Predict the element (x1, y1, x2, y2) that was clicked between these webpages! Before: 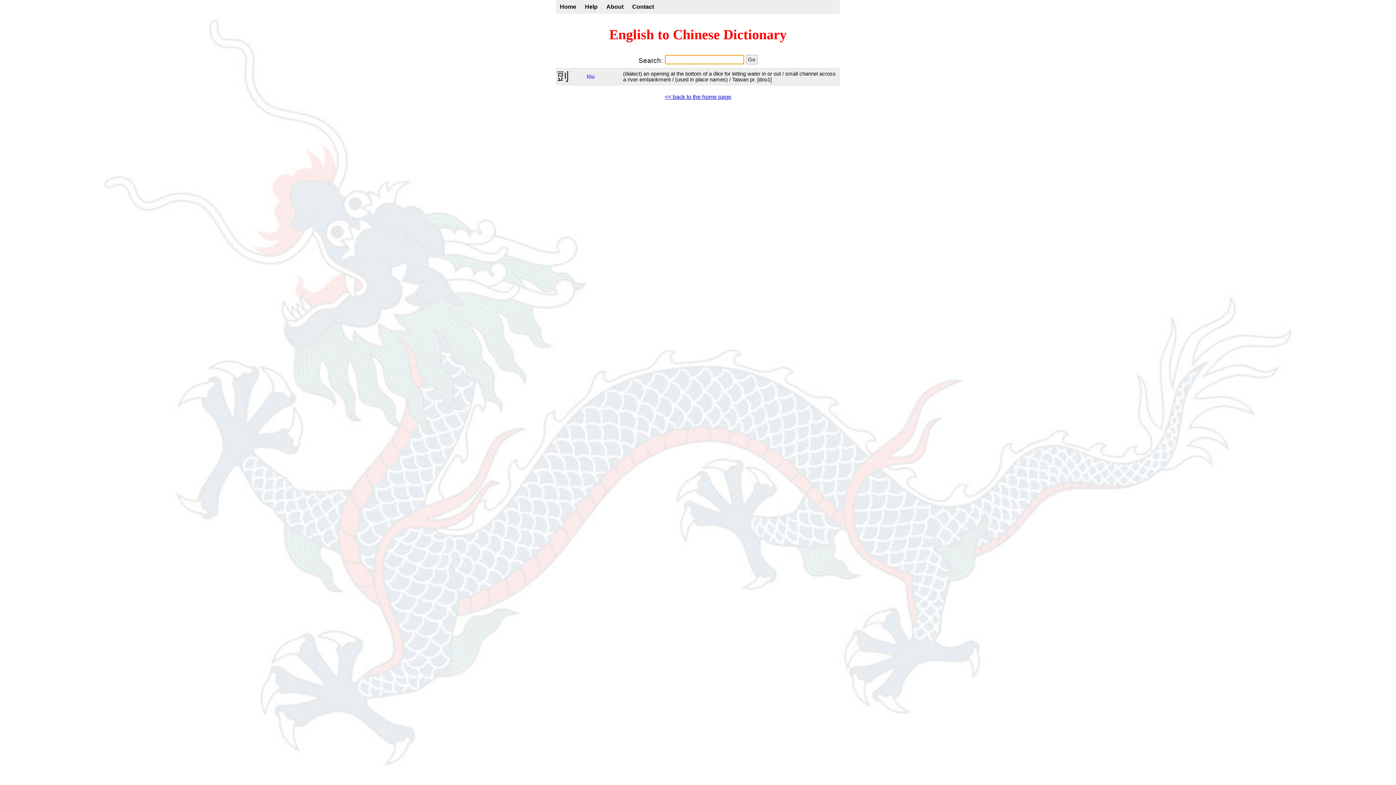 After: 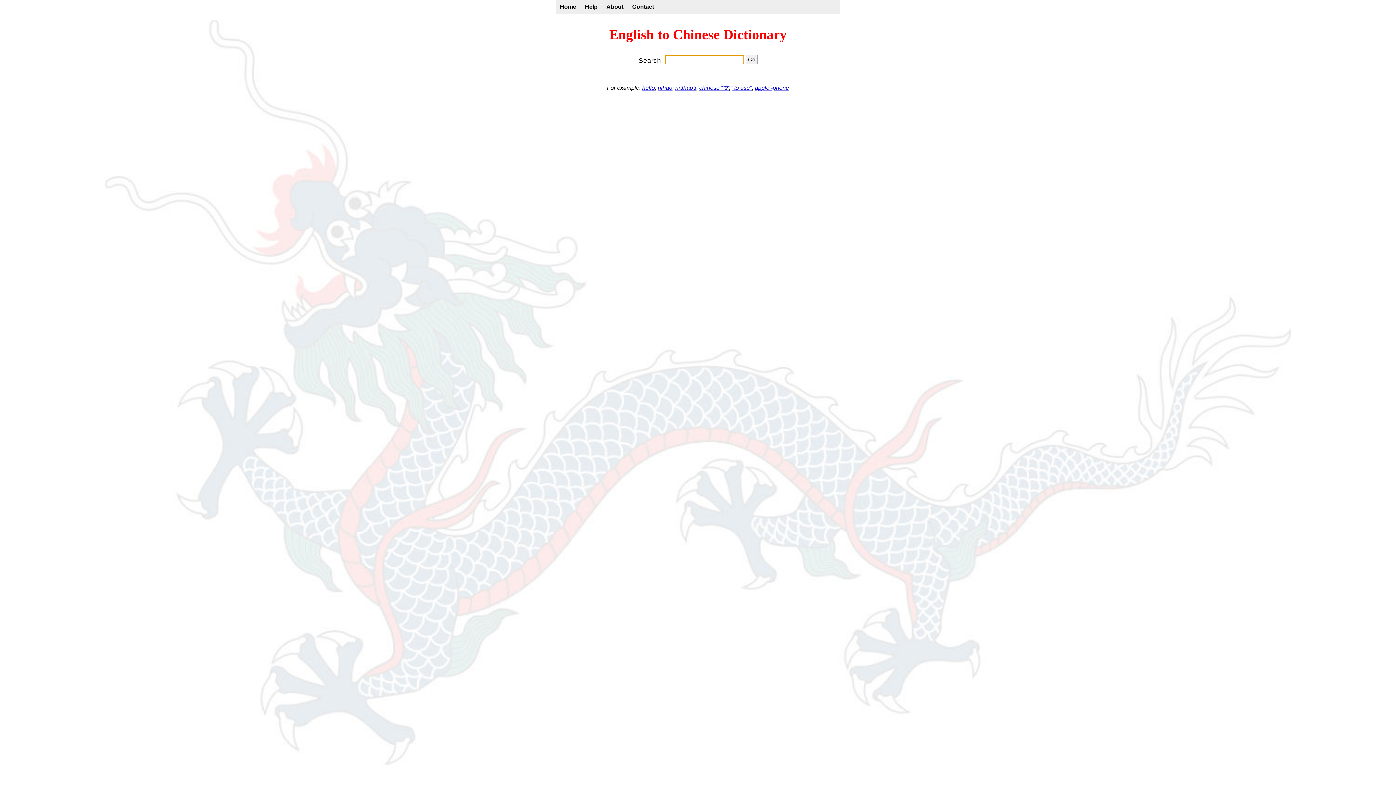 Action: bbox: (664, 93, 731, 99) label: << back to the home page